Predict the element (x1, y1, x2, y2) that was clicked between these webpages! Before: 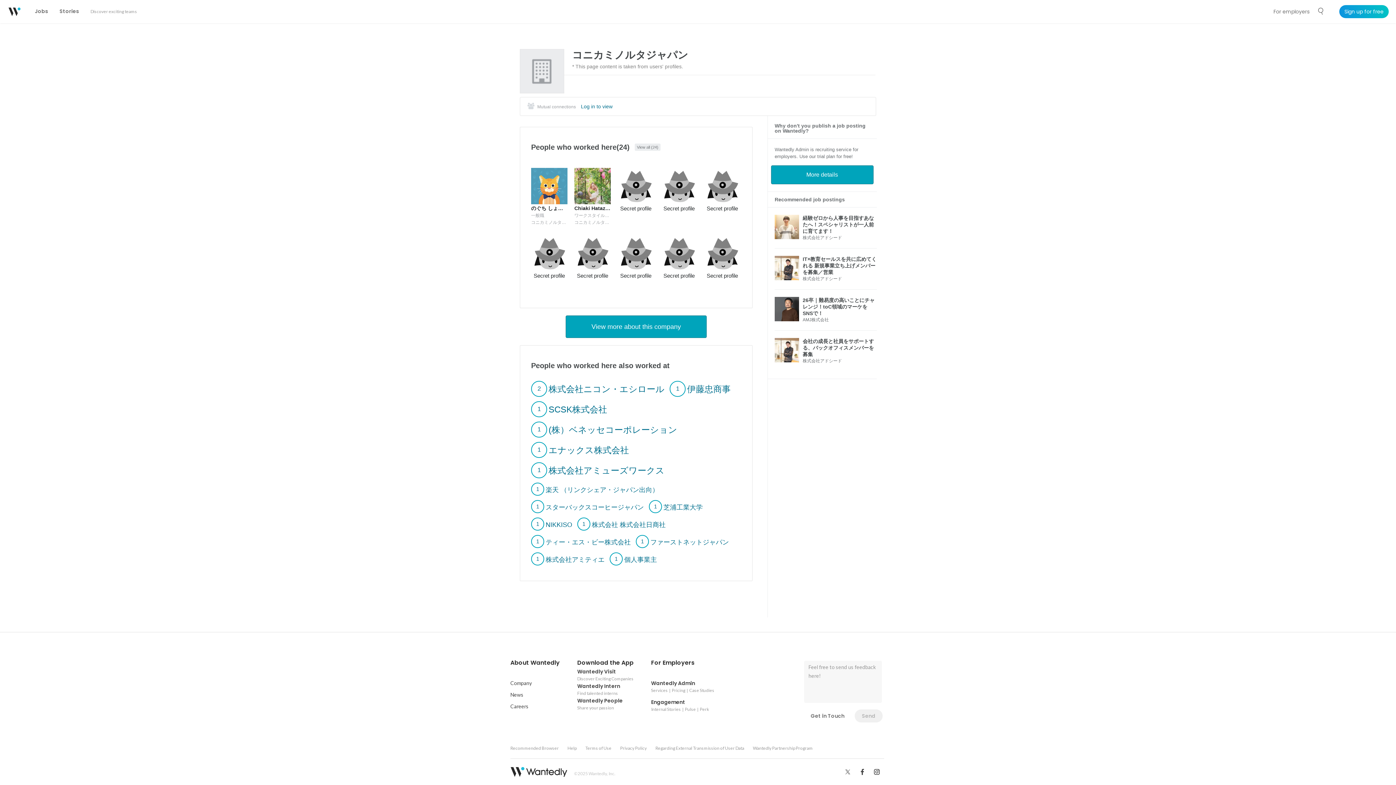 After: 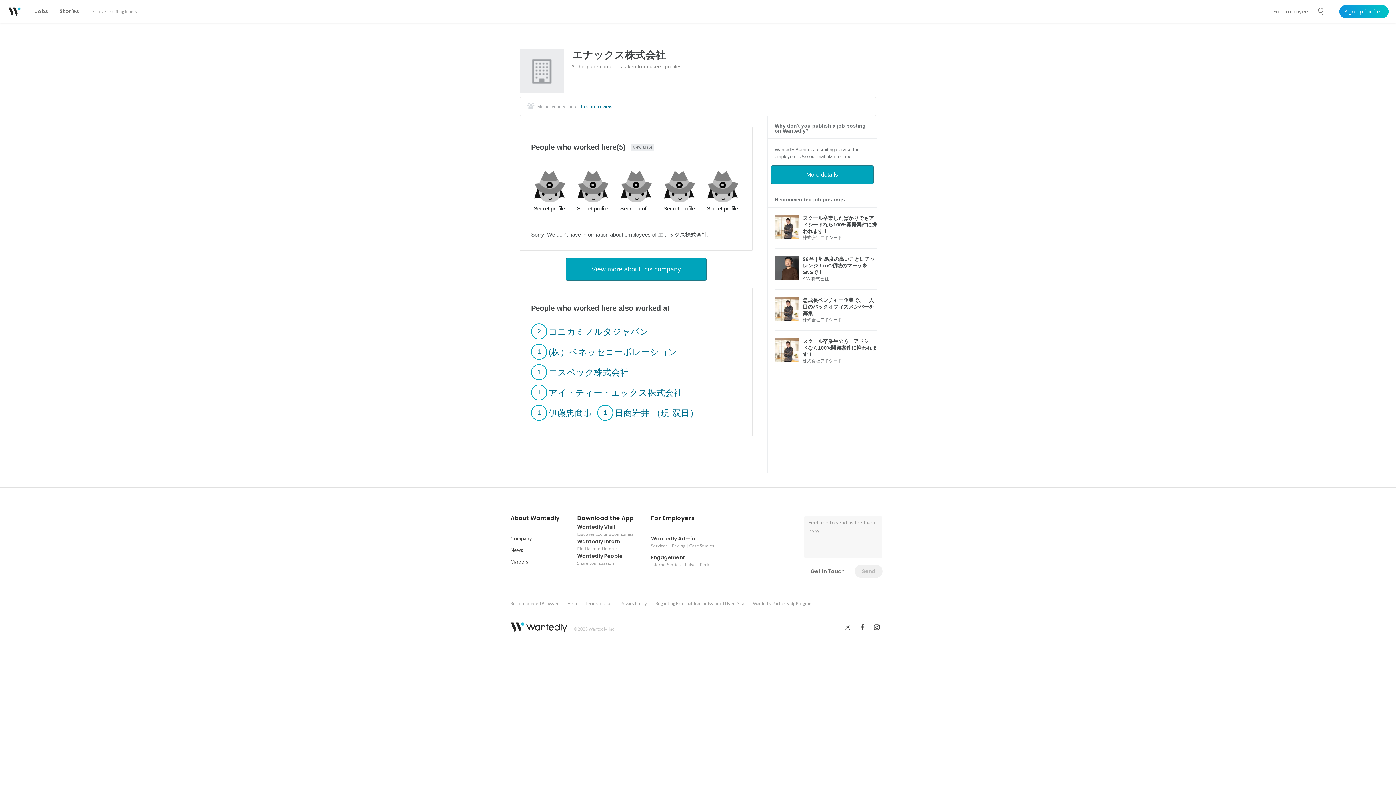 Action: bbox: (531, 446, 629, 453) label: 1 

エナックス株式会社